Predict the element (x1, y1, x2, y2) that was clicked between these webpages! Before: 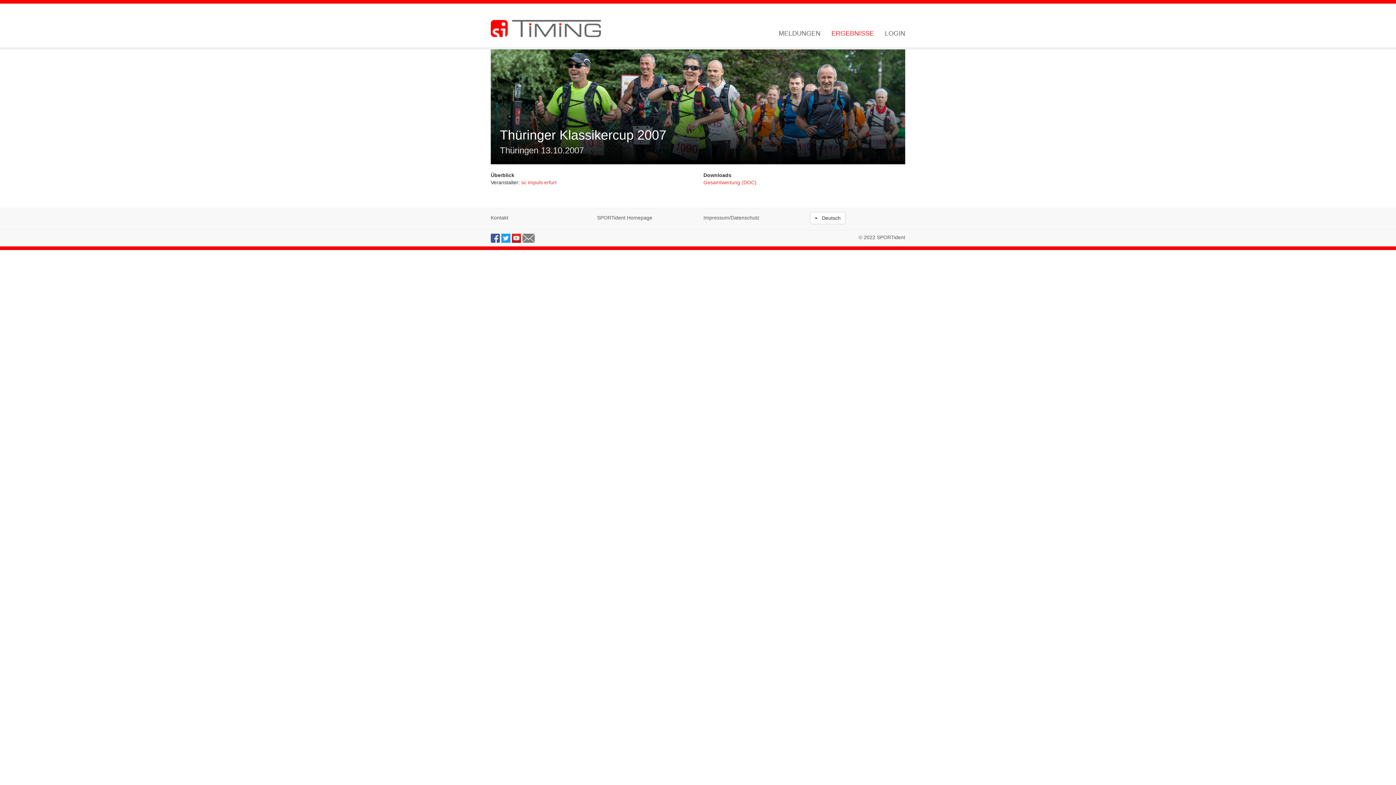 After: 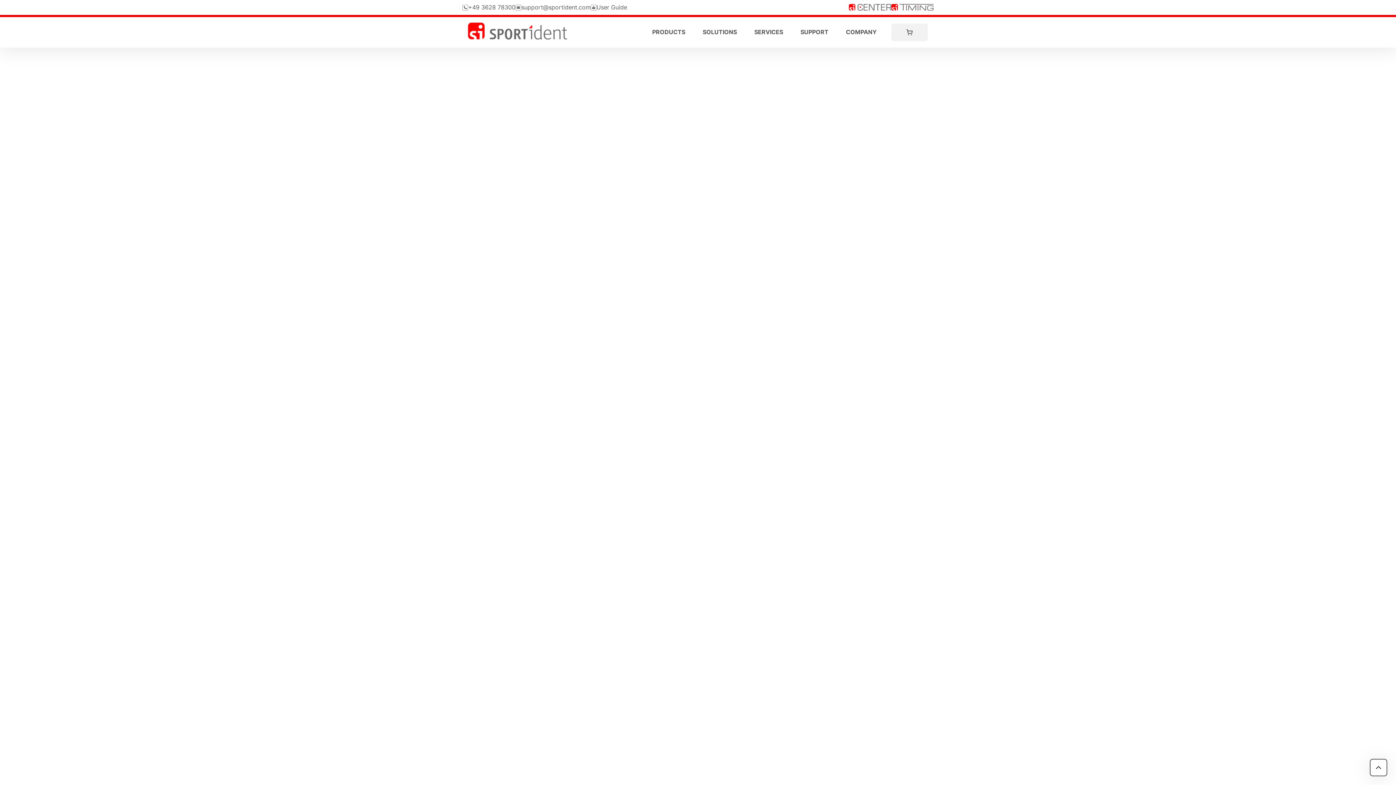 Action: label: Impressum/Datenschutz bbox: (703, 214, 759, 220)